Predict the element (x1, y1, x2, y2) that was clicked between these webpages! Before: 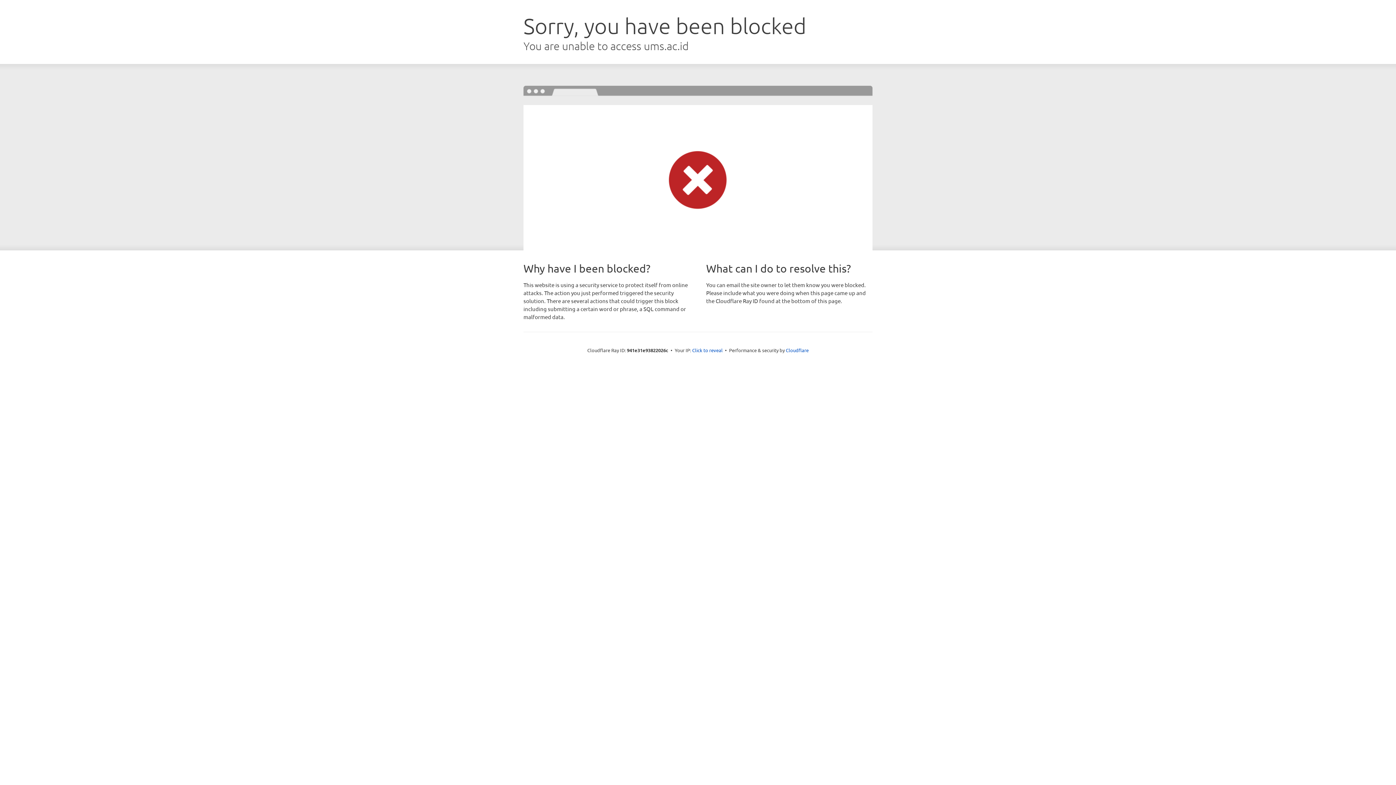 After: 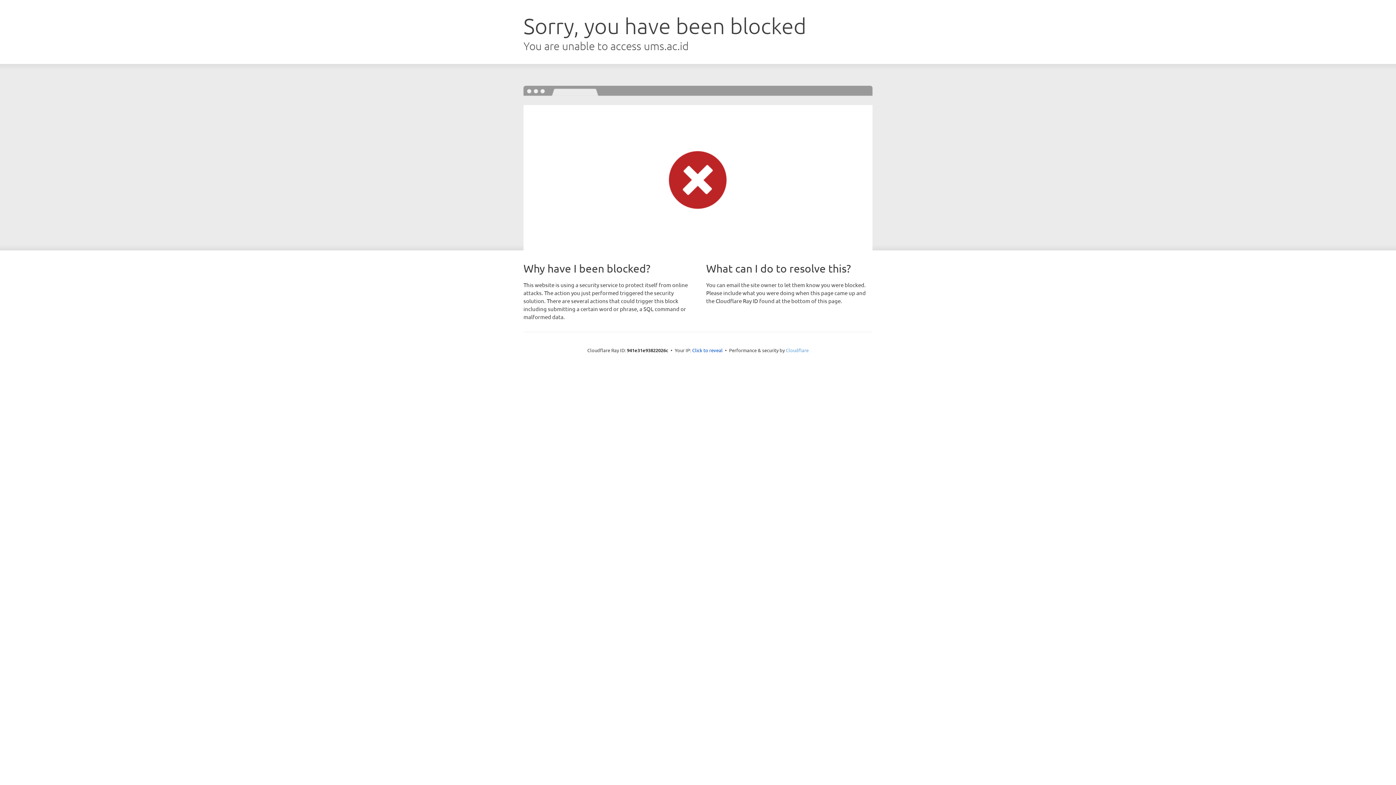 Action: label: Cloudflare bbox: (786, 347, 808, 353)